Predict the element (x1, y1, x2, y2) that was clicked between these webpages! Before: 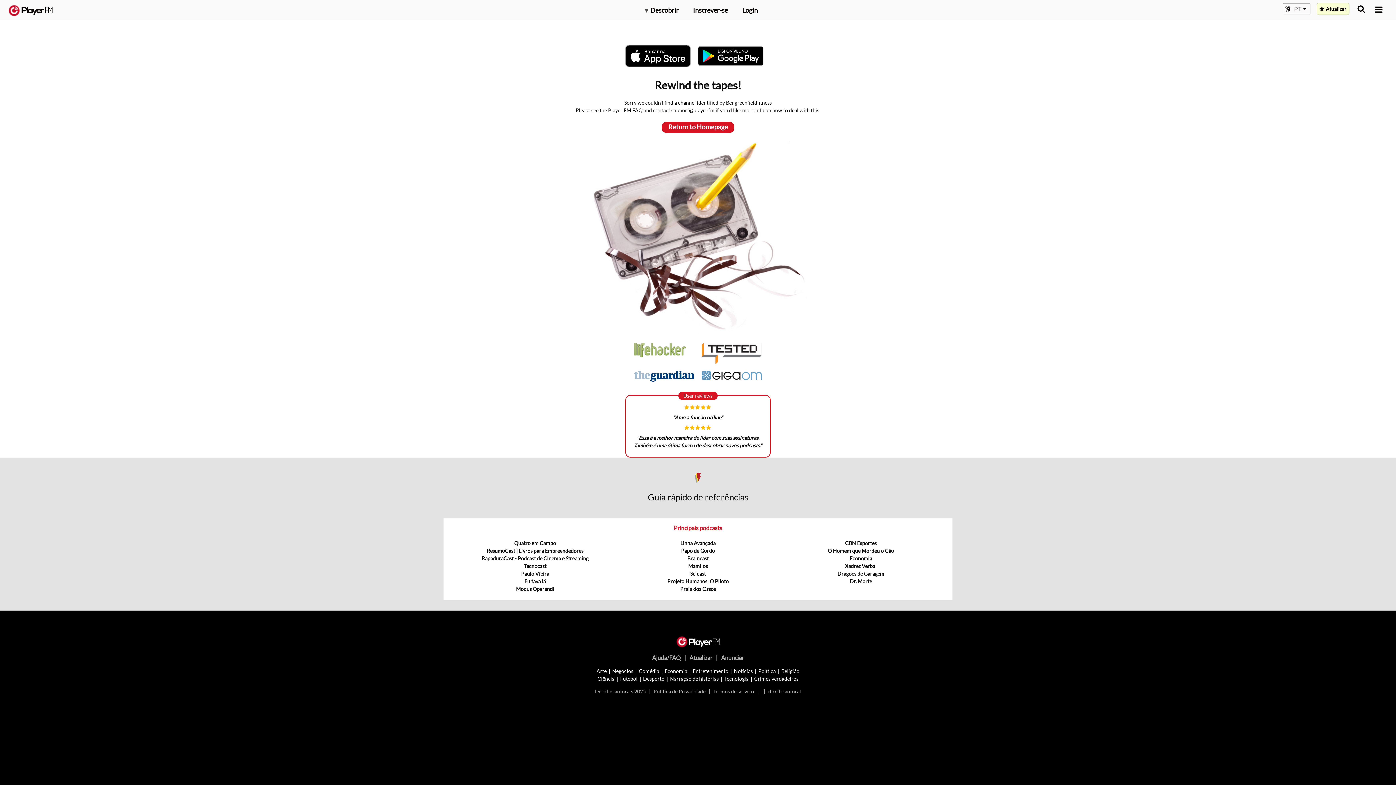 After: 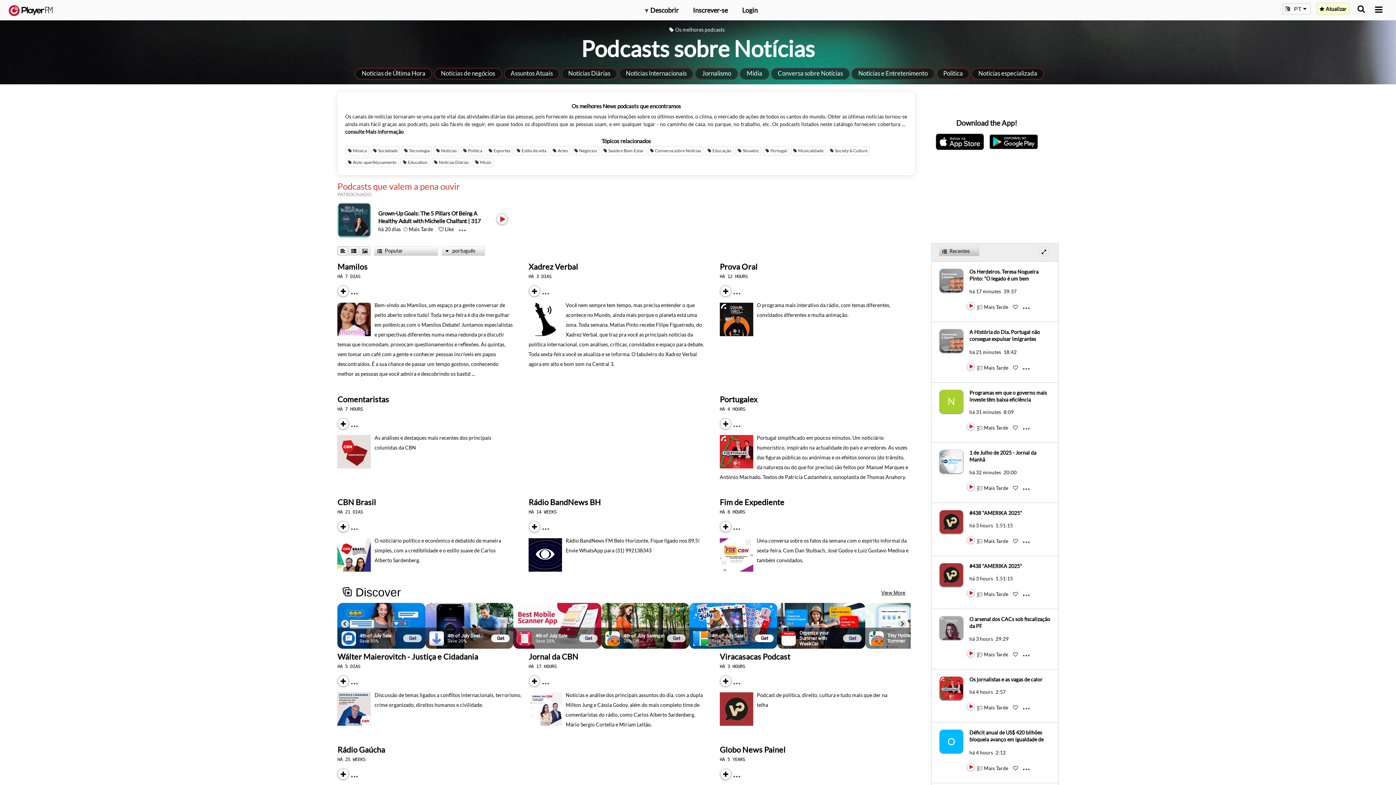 Action: label: Notícias bbox: (734, 668, 753, 674)